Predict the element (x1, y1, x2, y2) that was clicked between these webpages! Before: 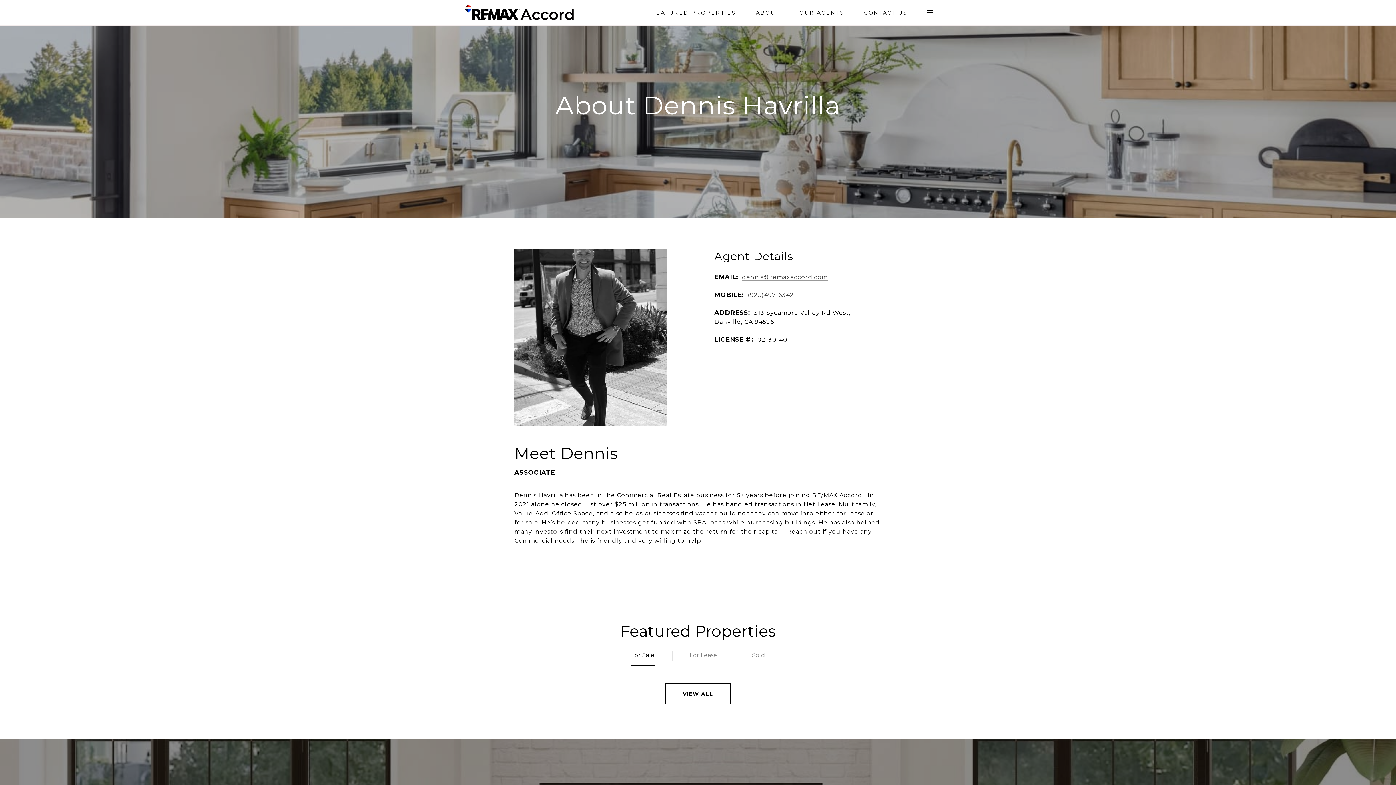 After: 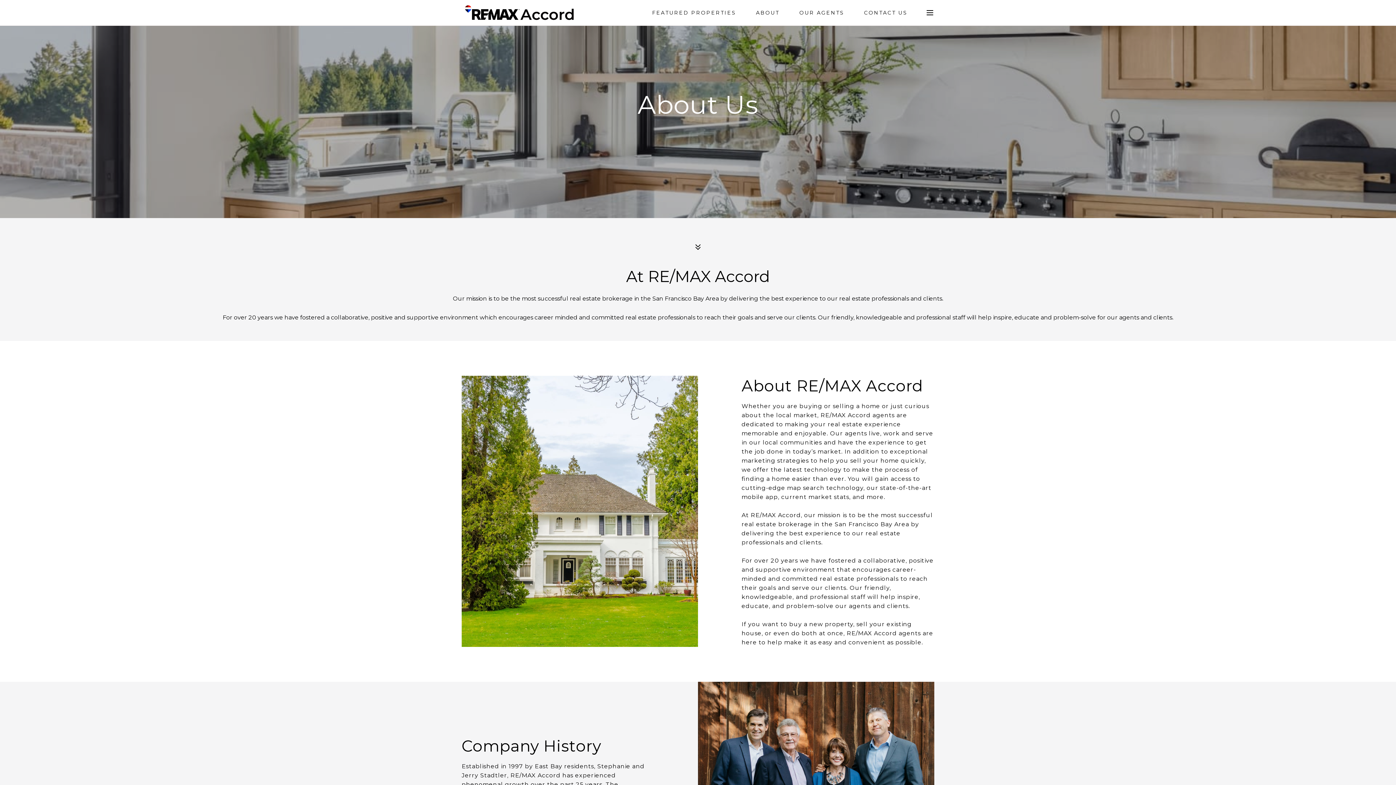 Action: label: ABOUT bbox: (756, 10, 779, 15)